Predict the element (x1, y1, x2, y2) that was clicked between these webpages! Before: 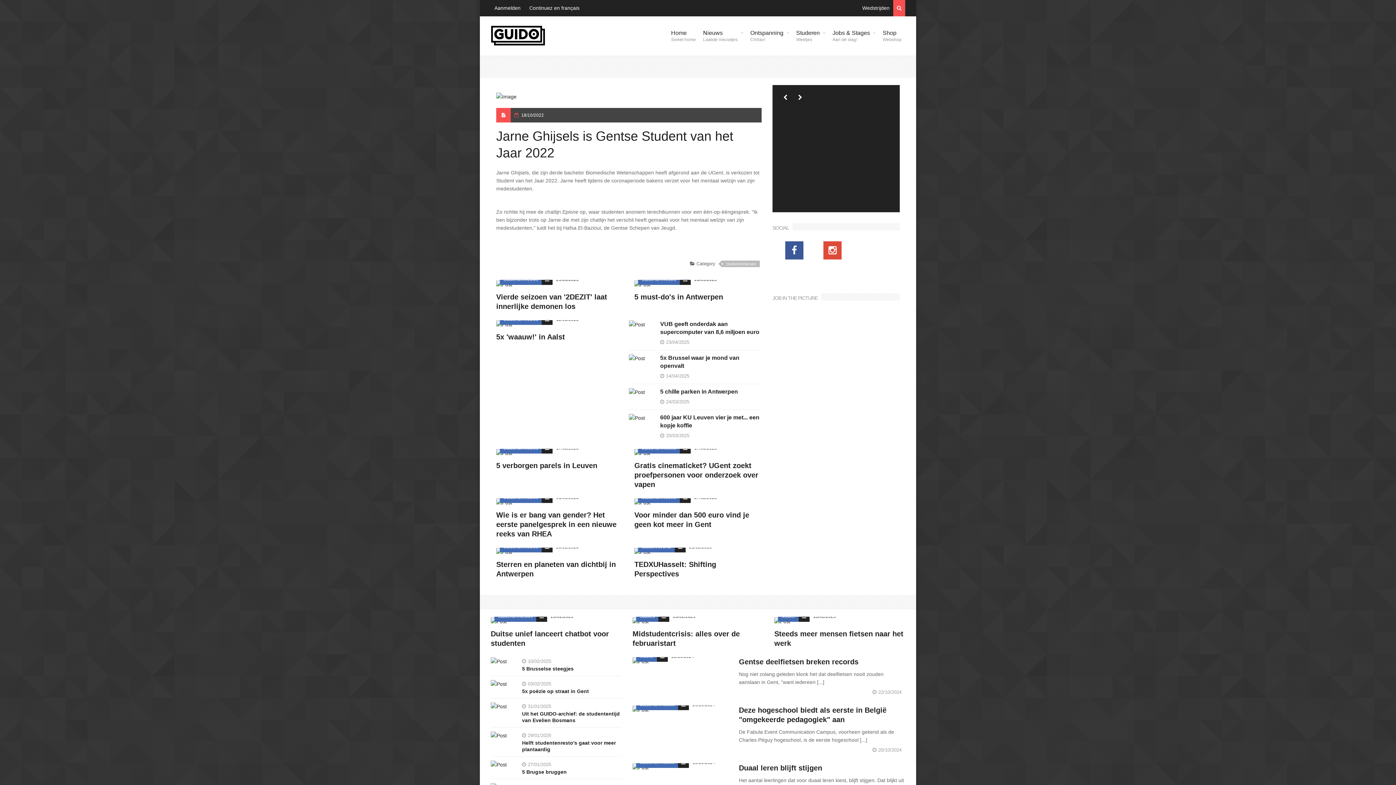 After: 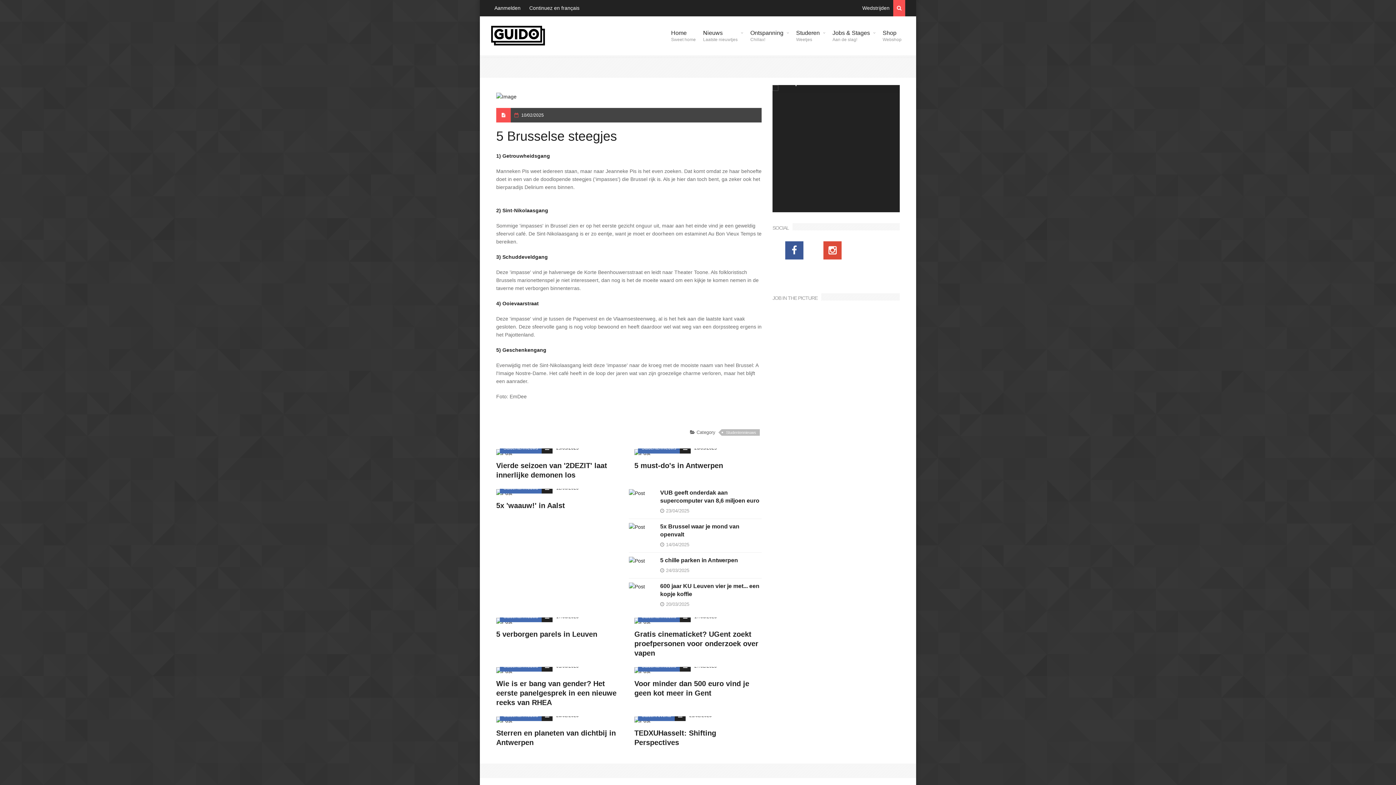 Action: bbox: (499, 656, 509, 666)